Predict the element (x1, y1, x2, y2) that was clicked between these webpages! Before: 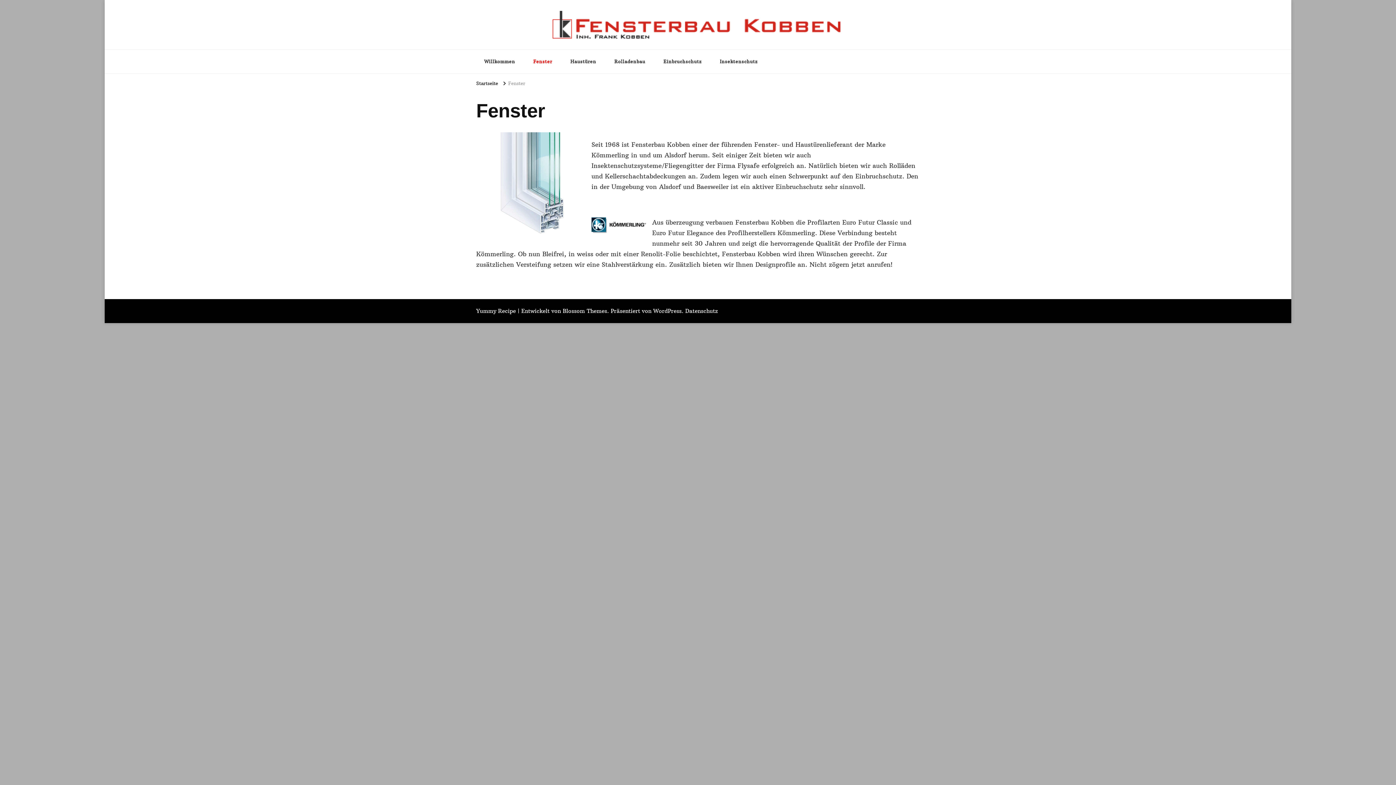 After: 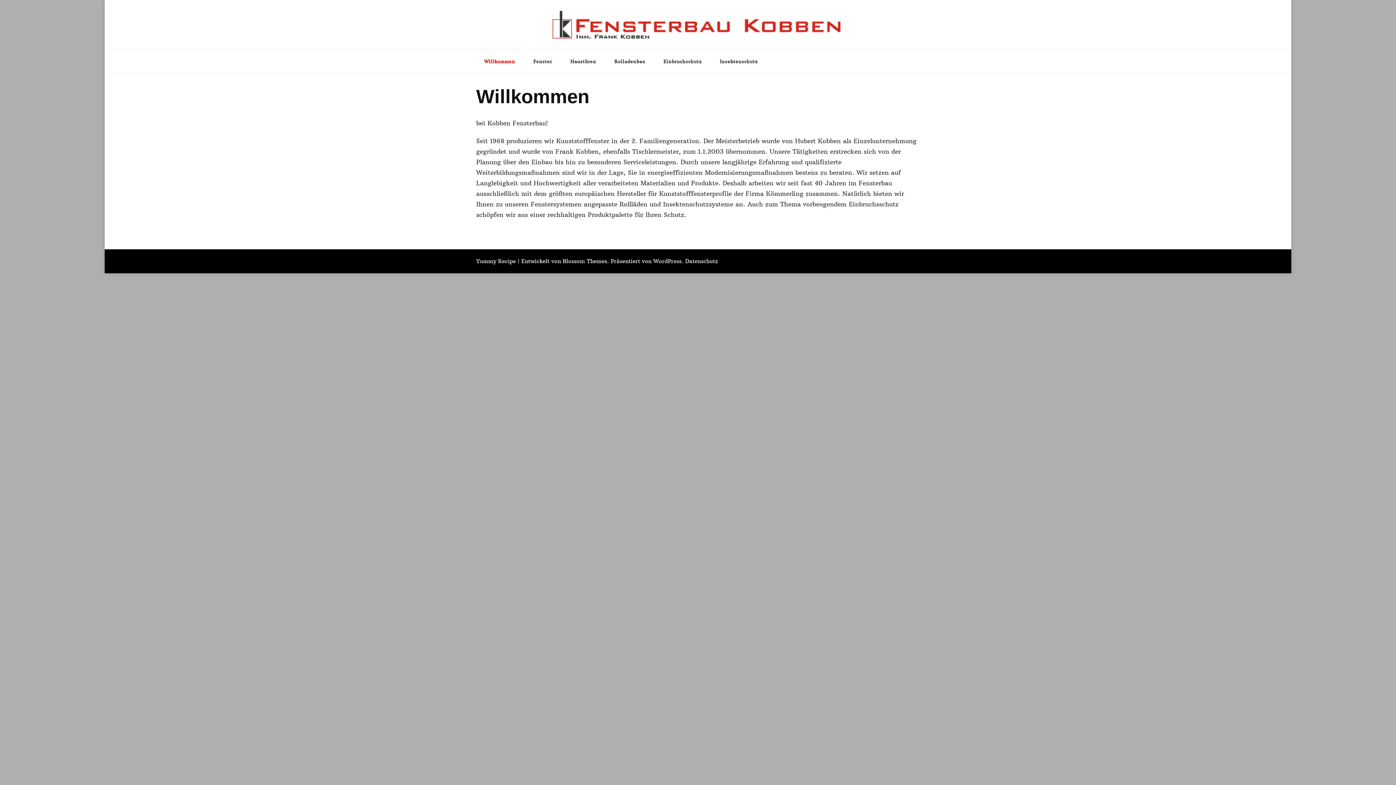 Action: bbox: (476, 49, 523, 73) label: Willkommen